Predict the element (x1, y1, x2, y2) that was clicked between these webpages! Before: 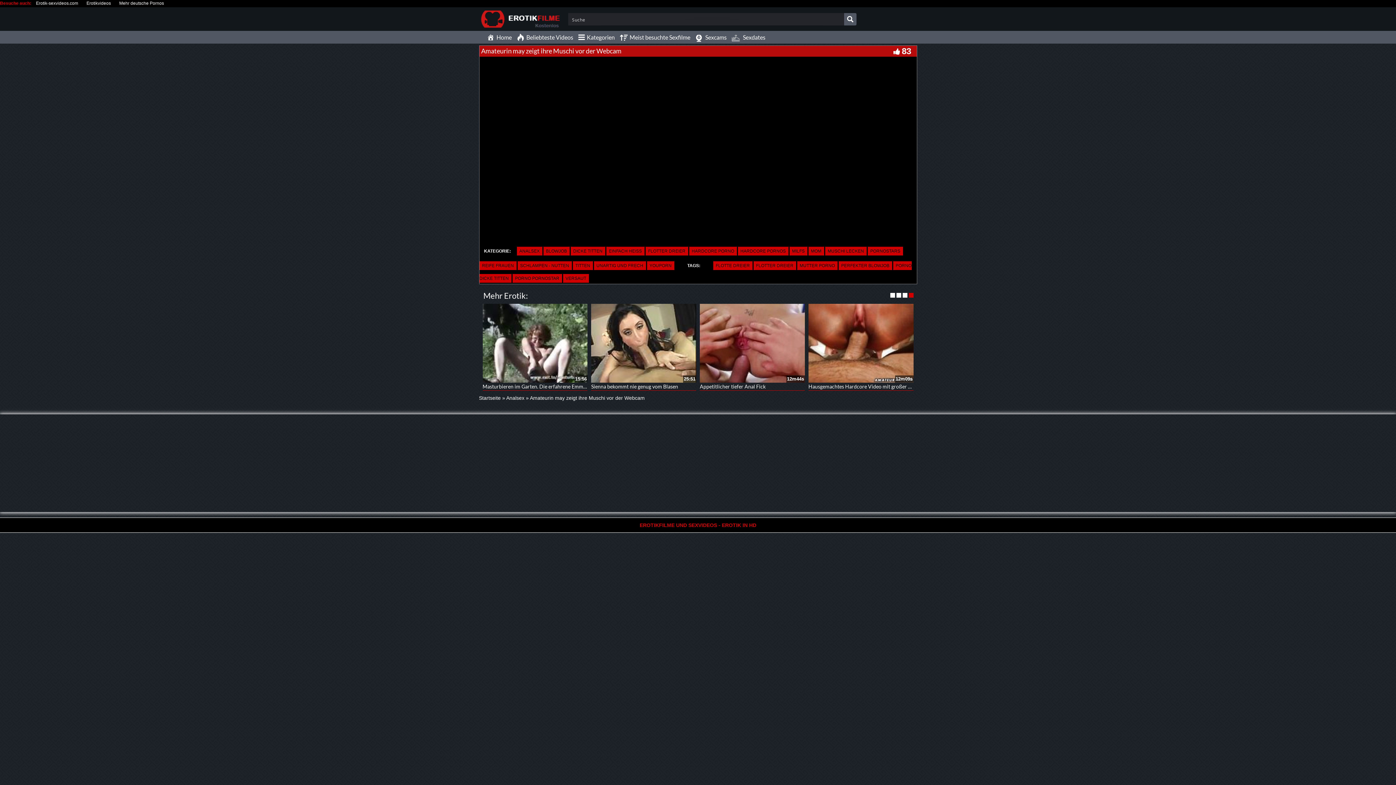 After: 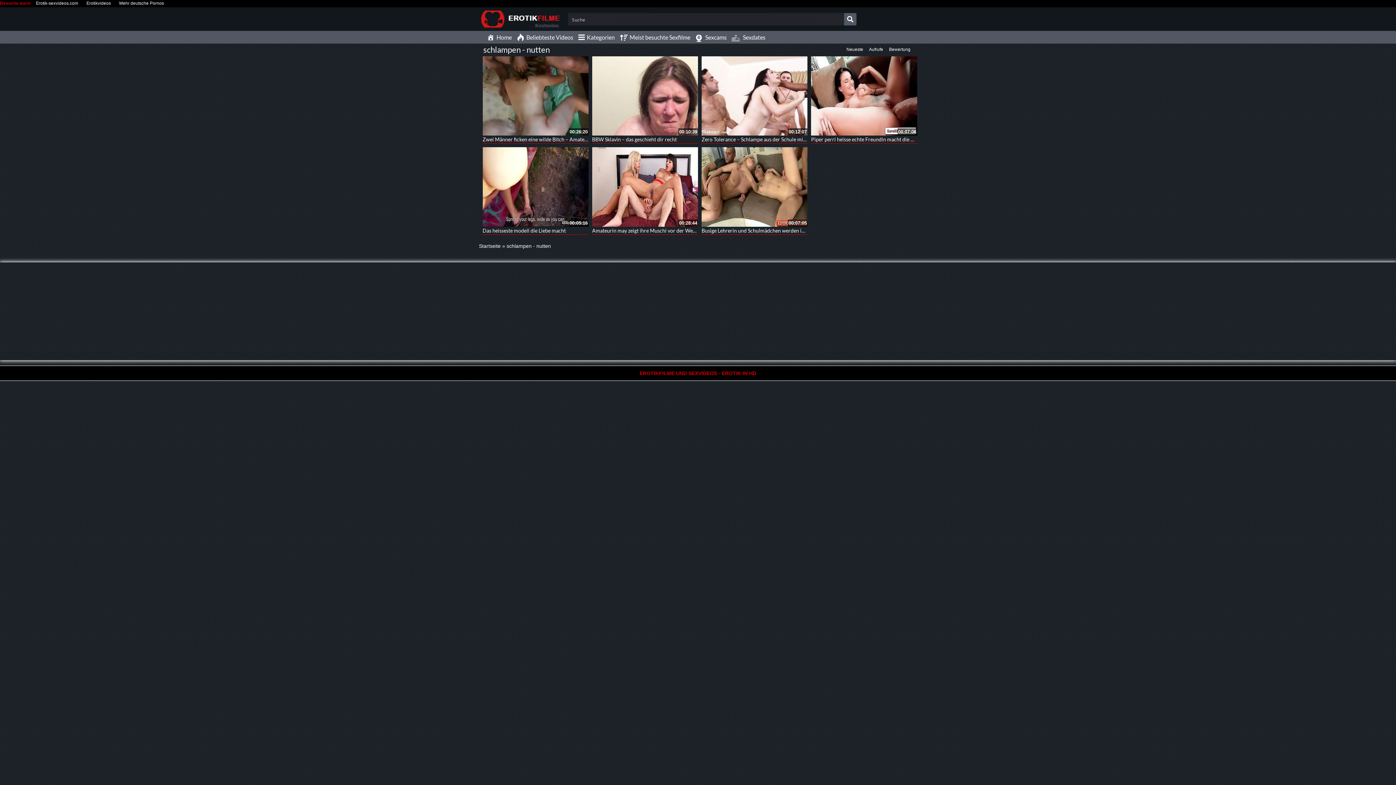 Action: label: SCHLAMPEN - NUTTEN bbox: (517, 259, 571, 268)